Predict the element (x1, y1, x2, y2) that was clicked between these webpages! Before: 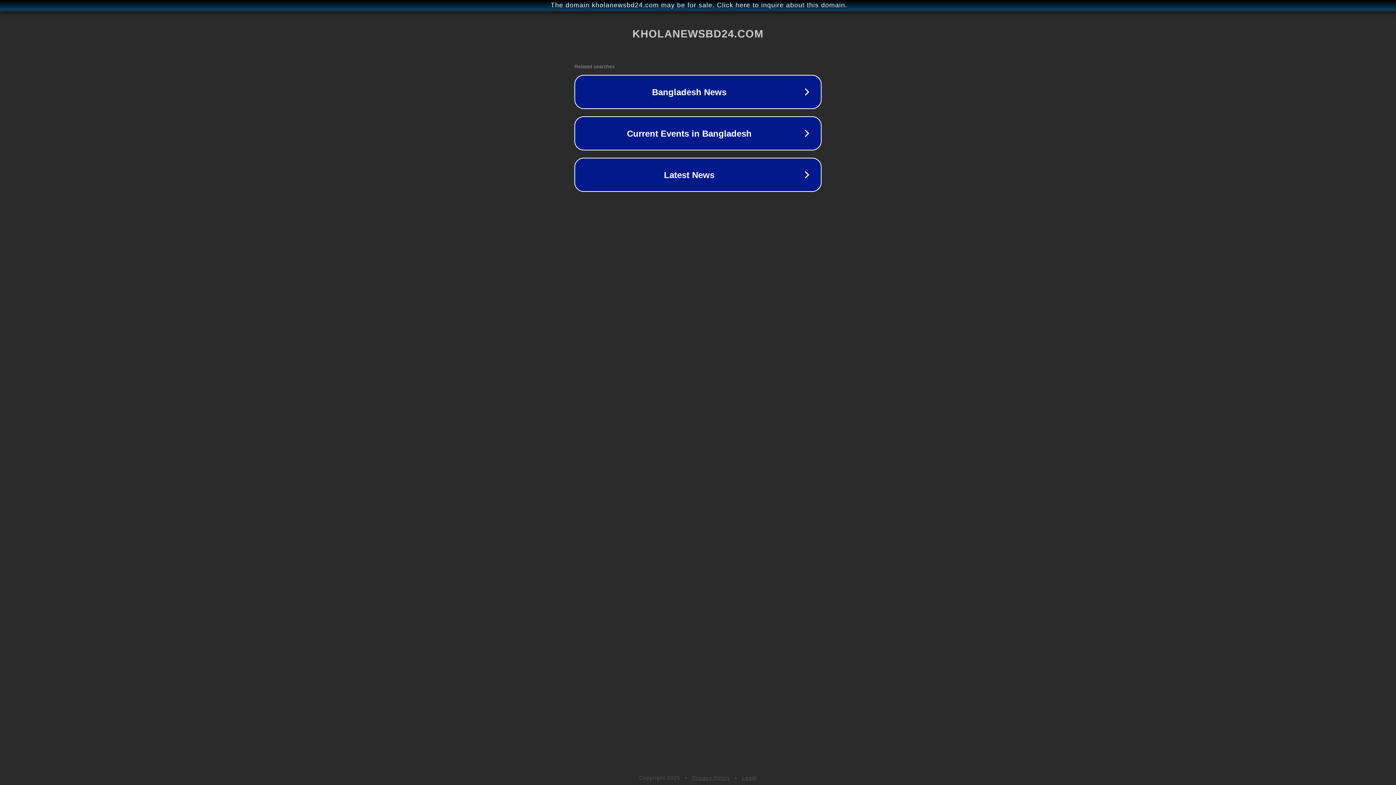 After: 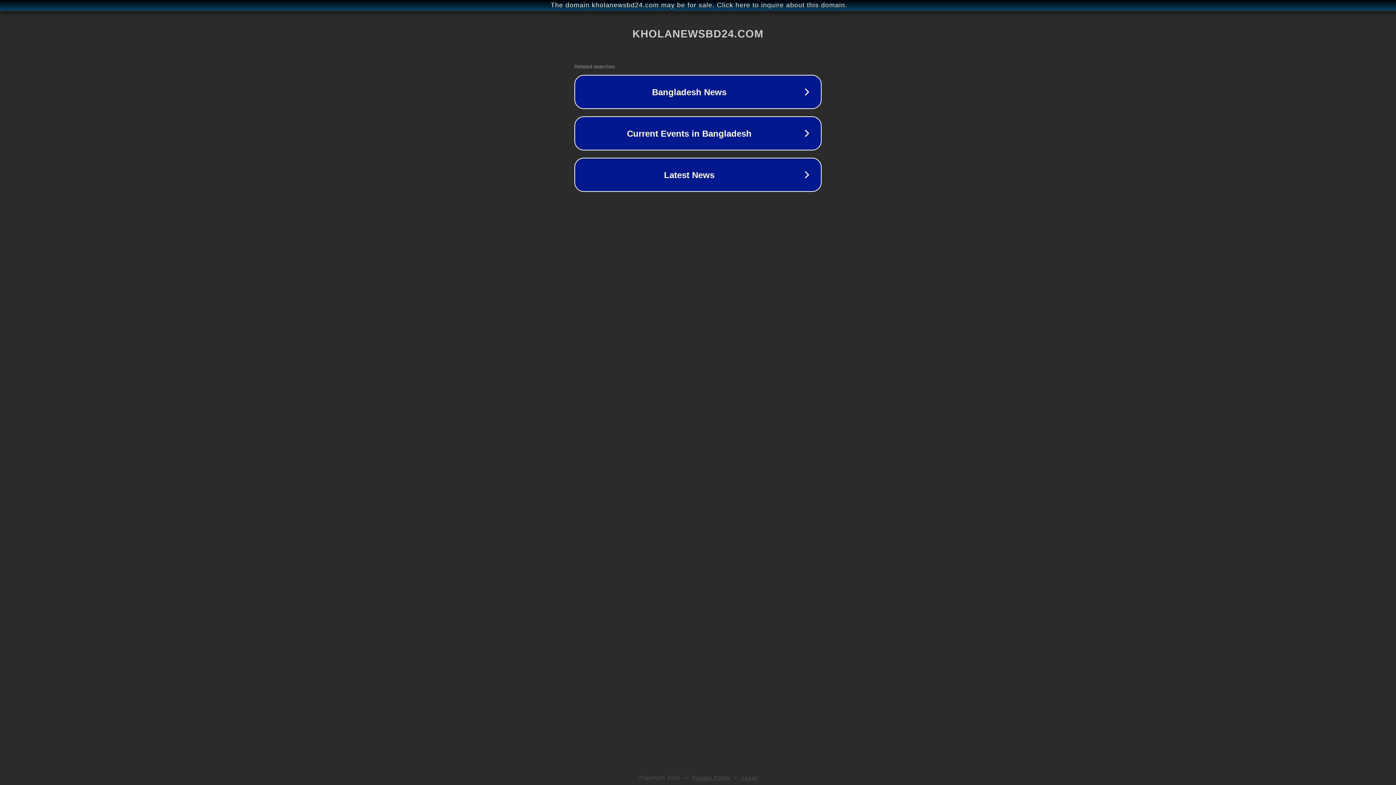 Action: label: Privacy Policy bbox: (692, 775, 730, 781)